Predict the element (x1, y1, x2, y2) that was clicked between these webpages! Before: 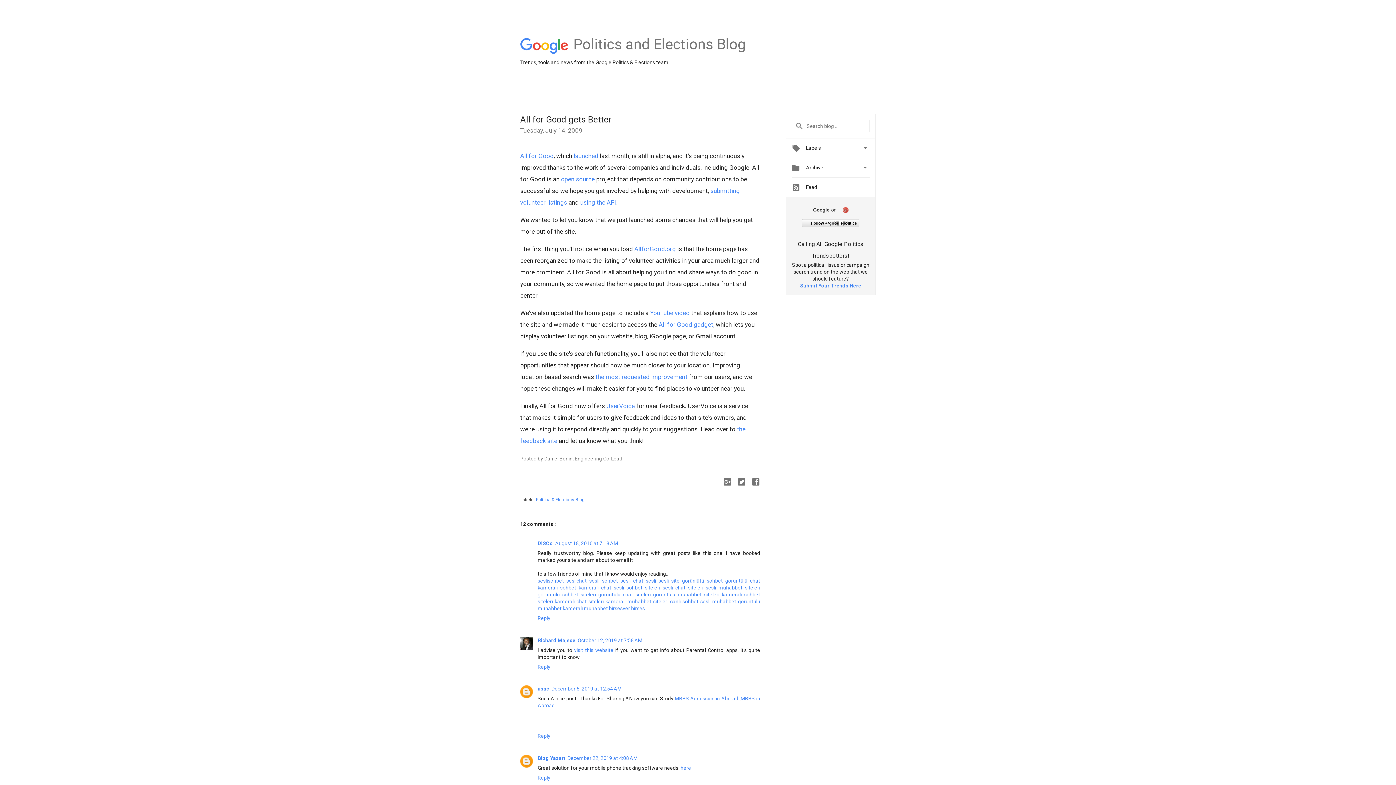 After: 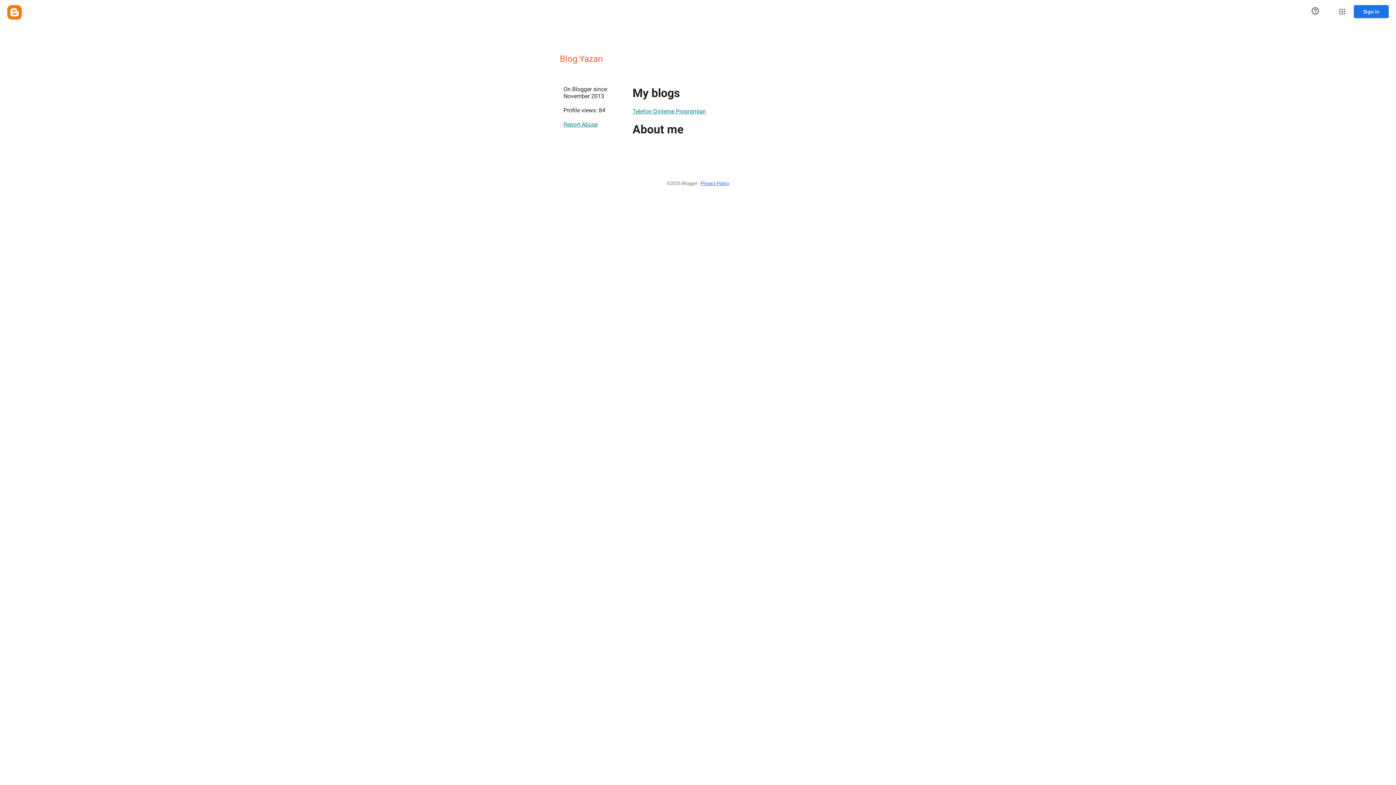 Action: bbox: (537, 755, 565, 761) label: Blog Yazarı